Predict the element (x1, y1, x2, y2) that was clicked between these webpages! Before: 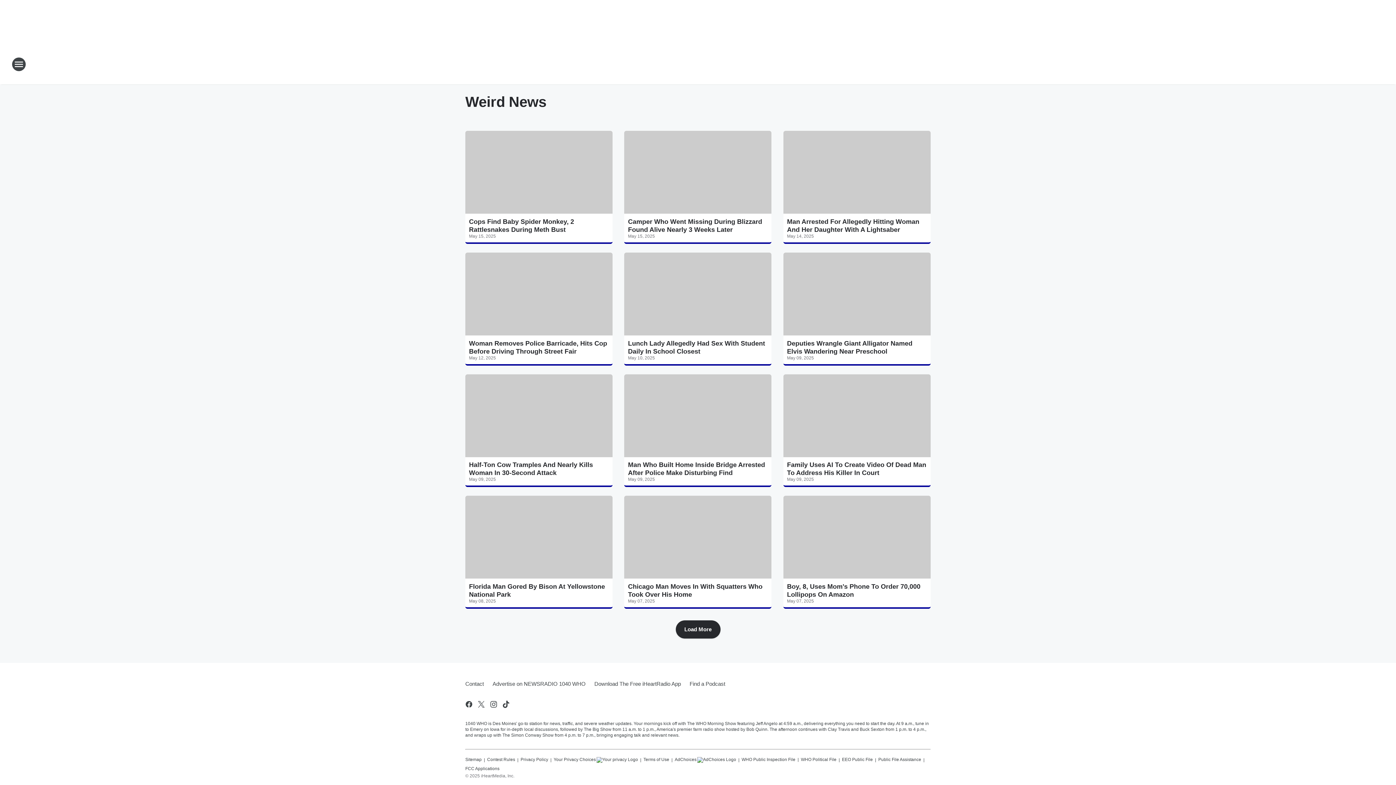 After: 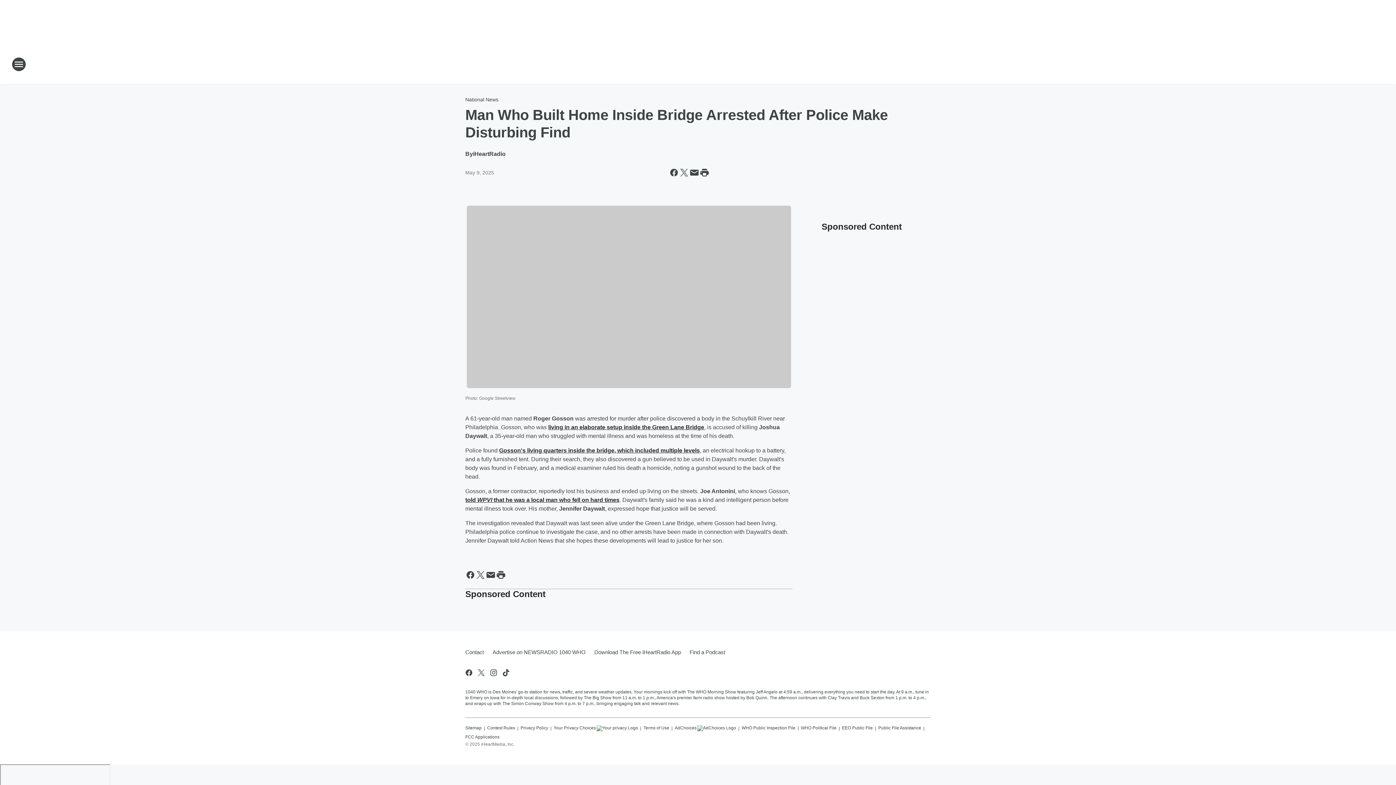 Action: label: Man Who Built Home Inside Bridge Arrested After Police Make Disturbing Find bbox: (628, 461, 768, 477)